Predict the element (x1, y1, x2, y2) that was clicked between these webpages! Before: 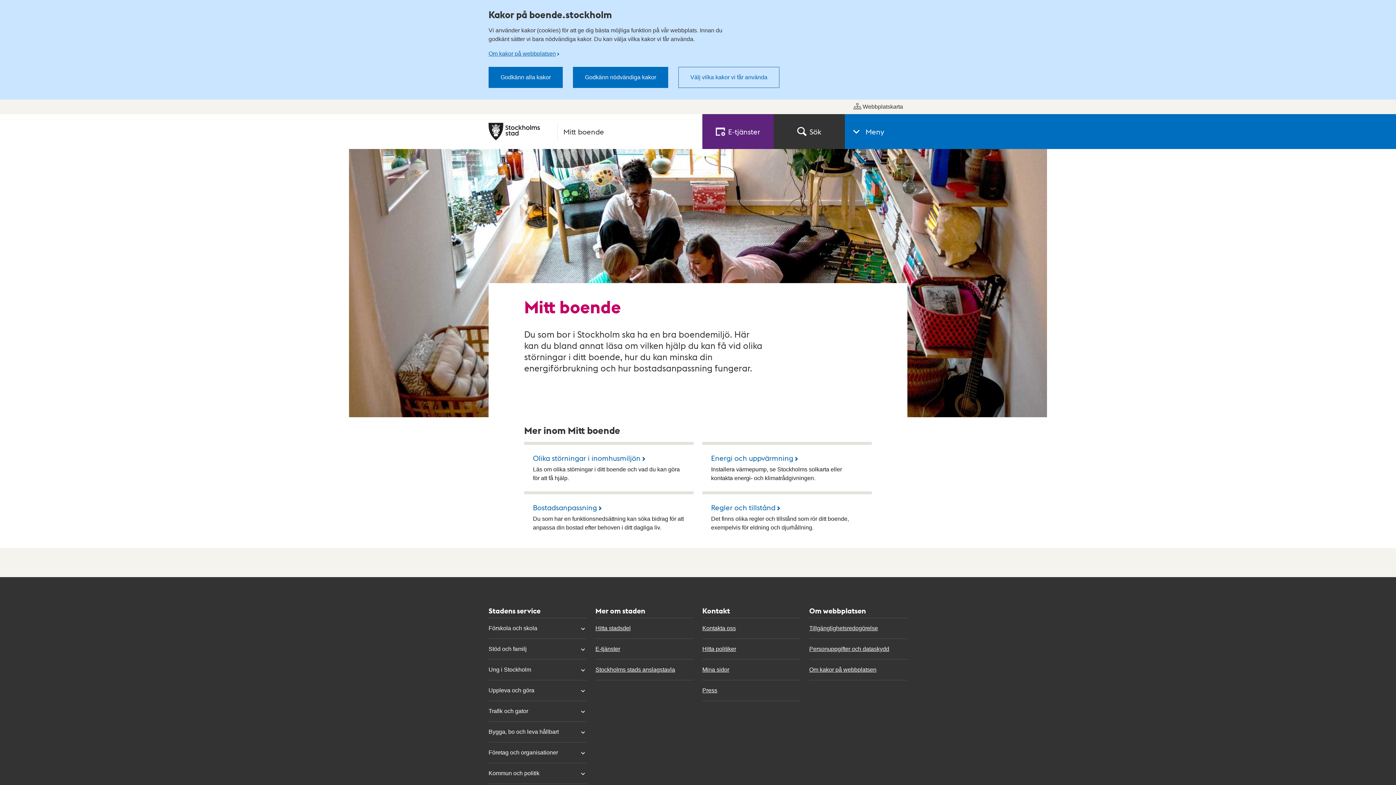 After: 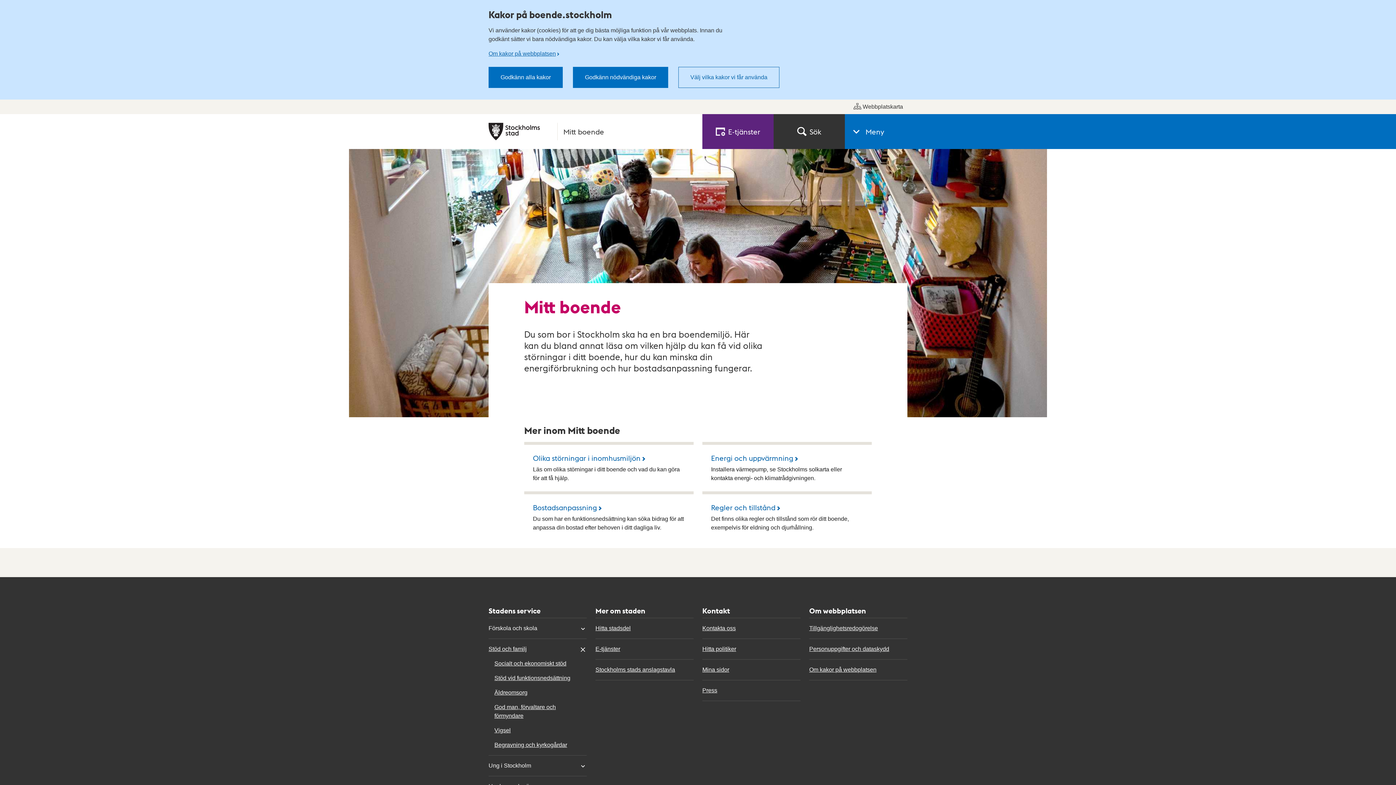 Action: bbox: (488, 645, 586, 653) label: Stöd och familj